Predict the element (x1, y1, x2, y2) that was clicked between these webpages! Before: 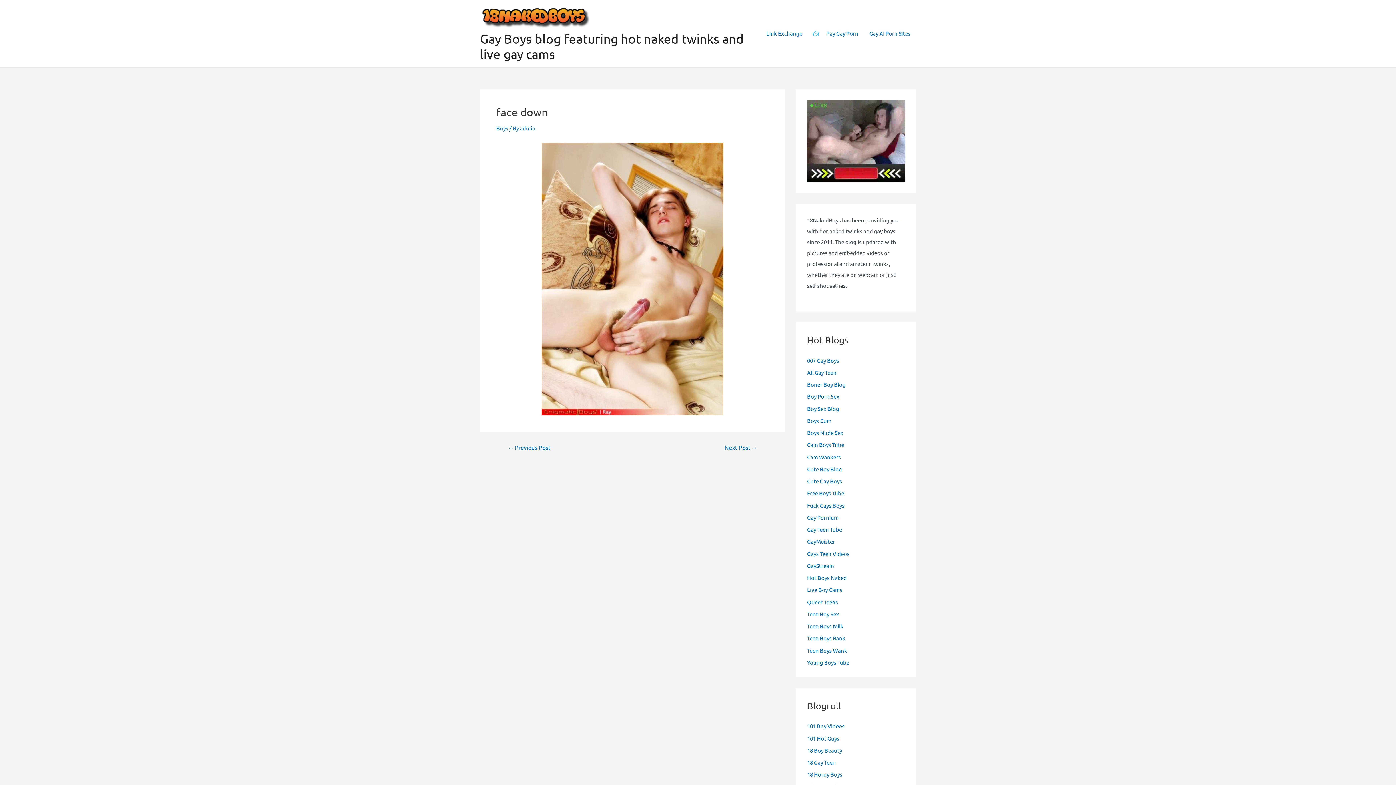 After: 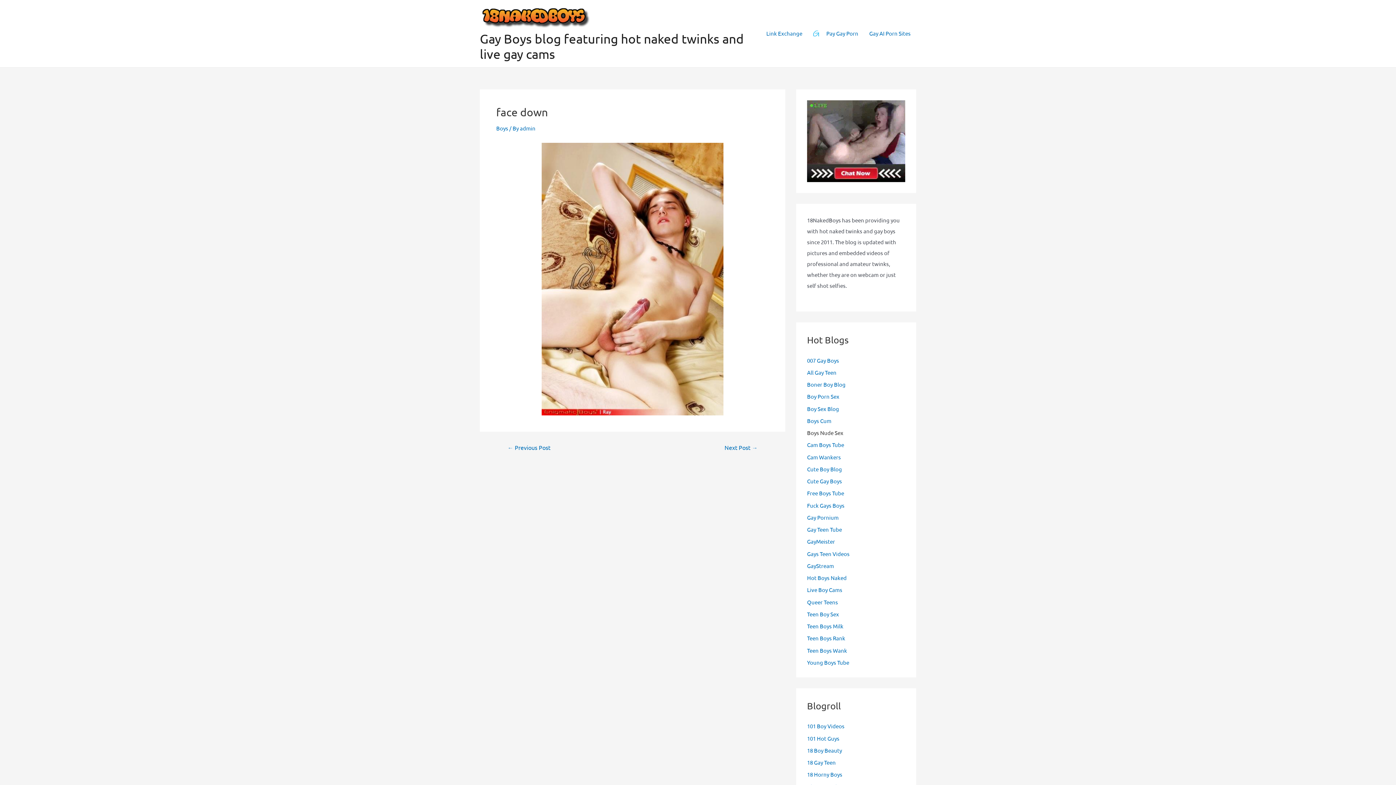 Action: label: Boys Nude Sex bbox: (807, 429, 843, 436)